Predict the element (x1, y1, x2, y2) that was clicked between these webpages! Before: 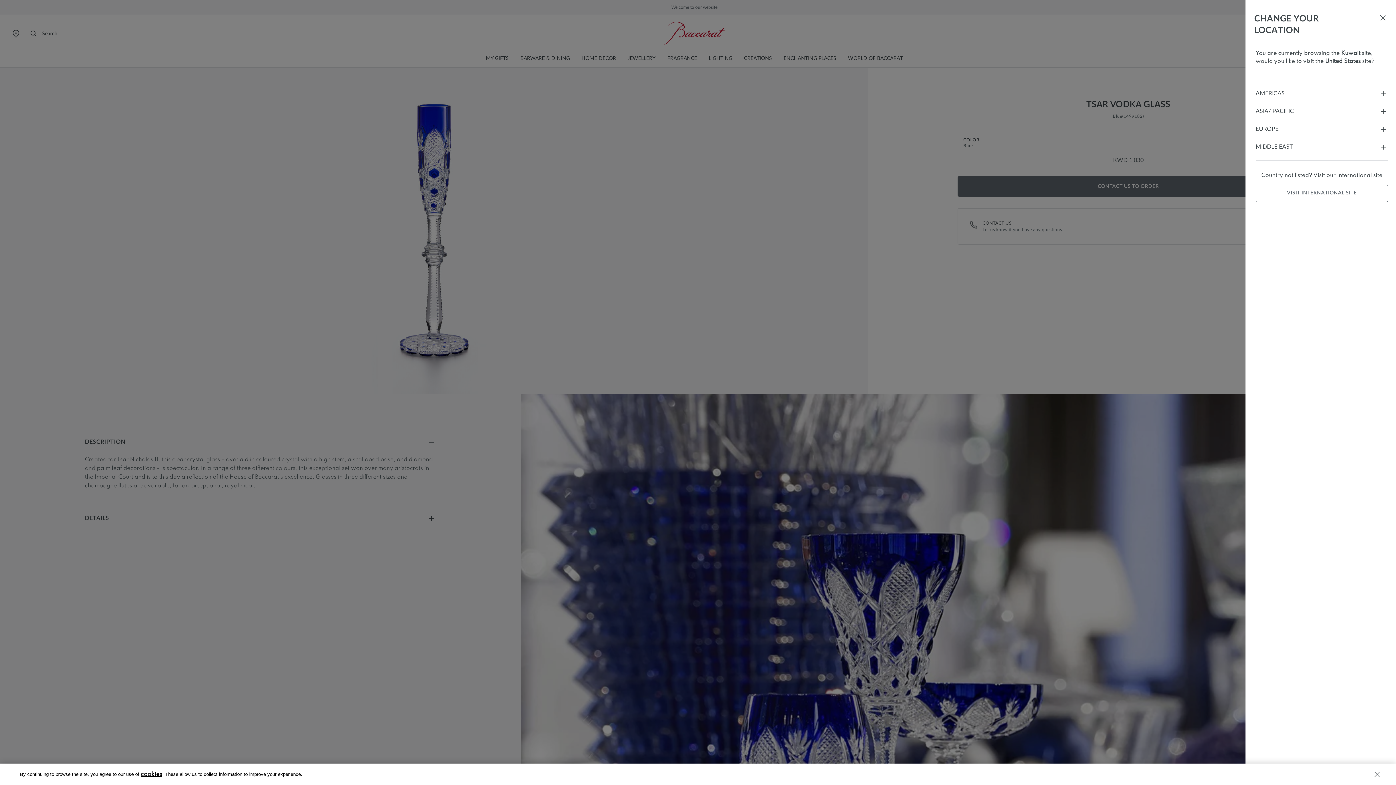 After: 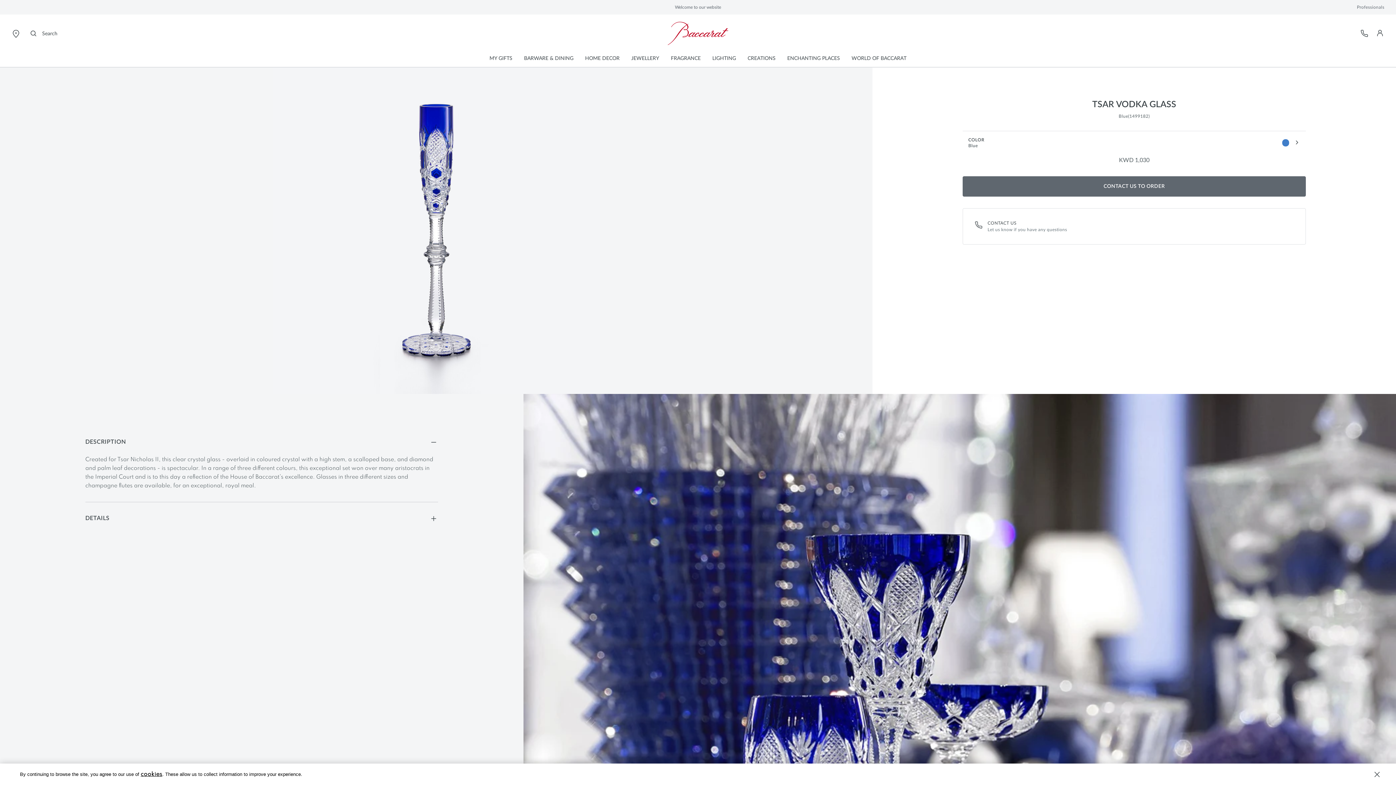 Action: bbox: (1378, 13, 1387, 21) label: Close